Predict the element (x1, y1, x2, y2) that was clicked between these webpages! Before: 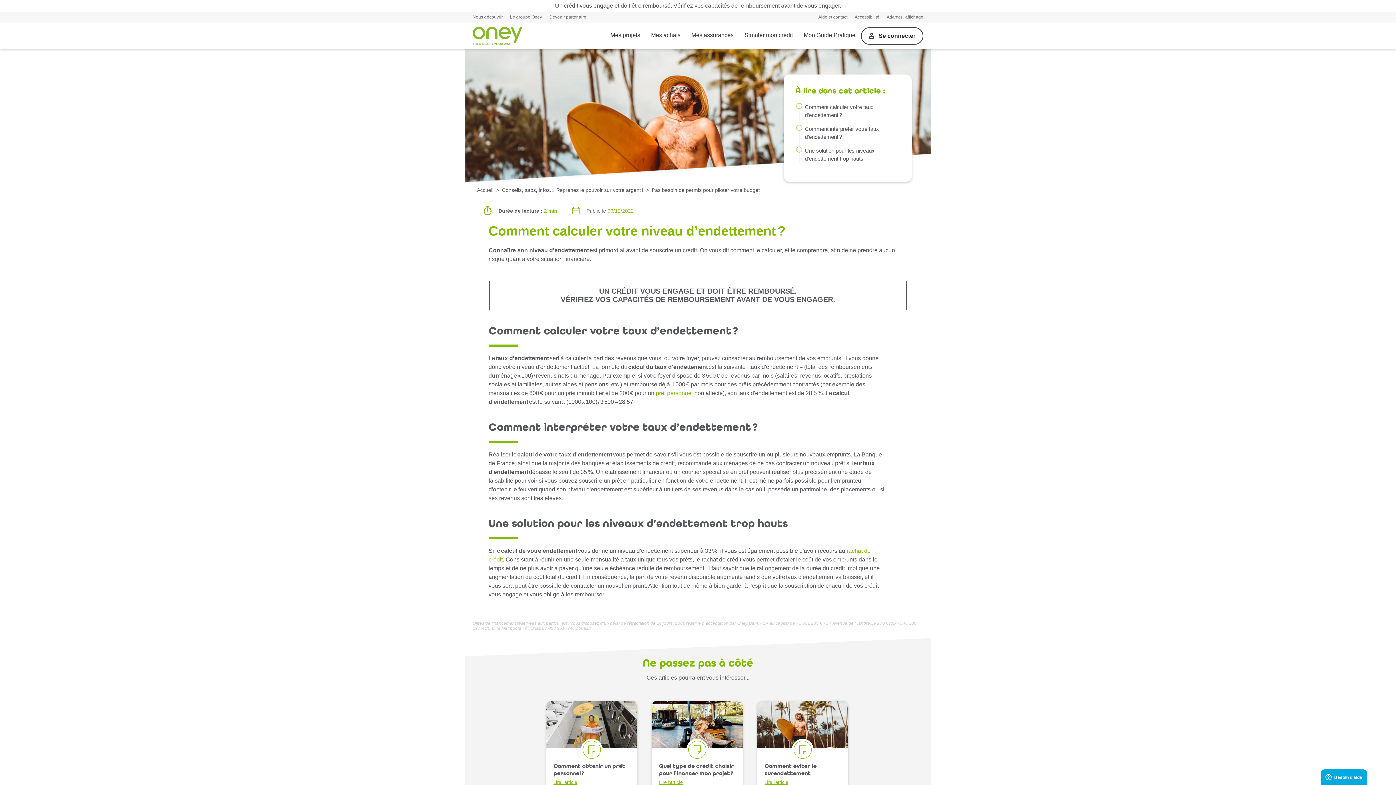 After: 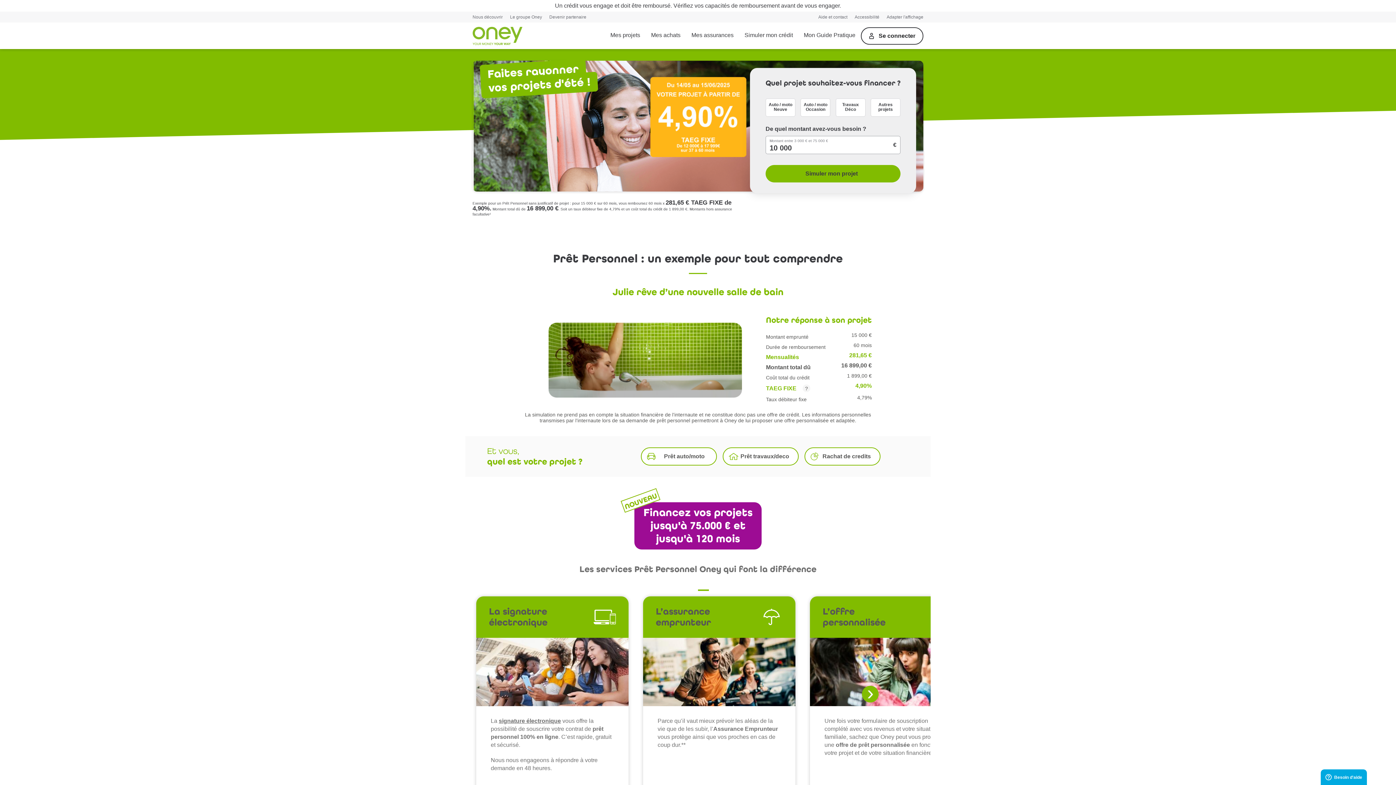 Action: label: prêt personnel bbox: (656, 390, 693, 396)